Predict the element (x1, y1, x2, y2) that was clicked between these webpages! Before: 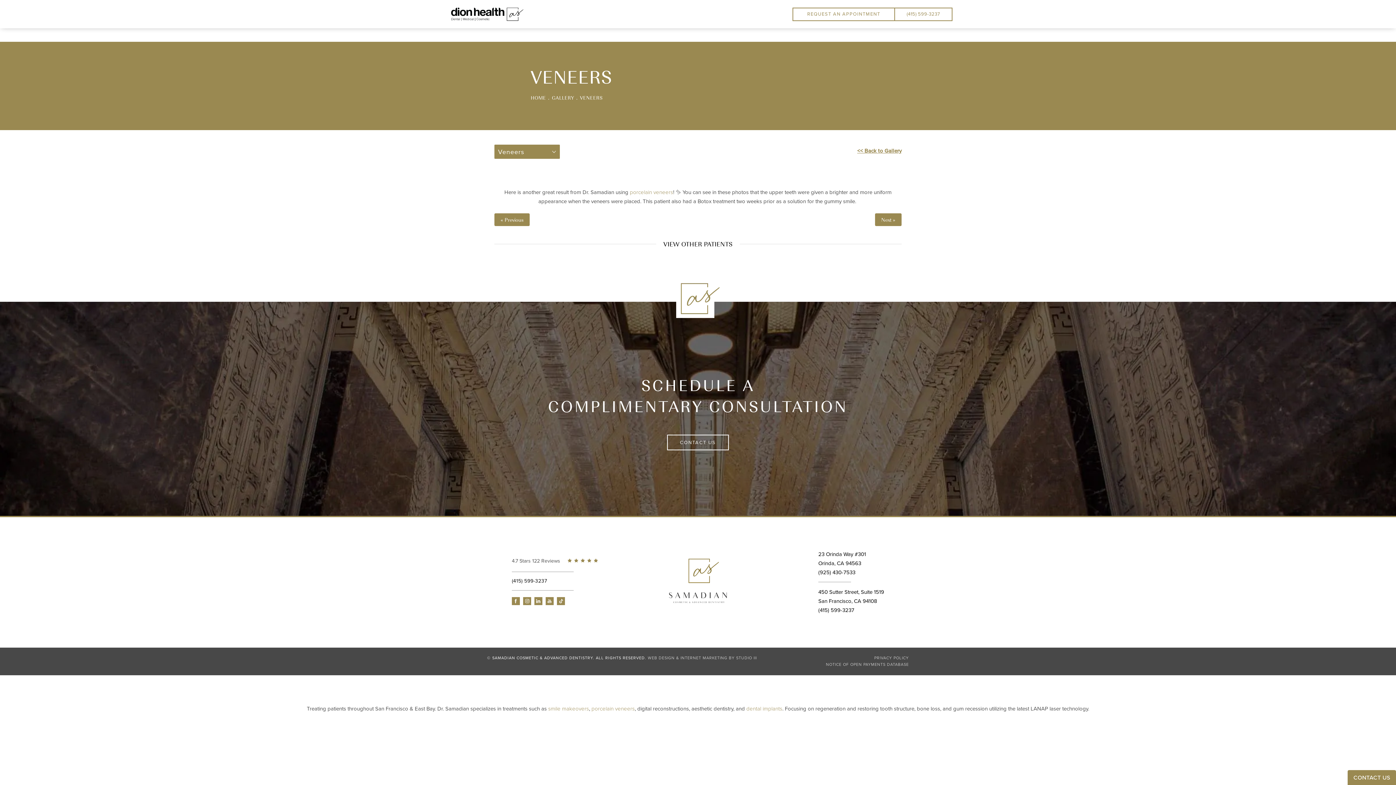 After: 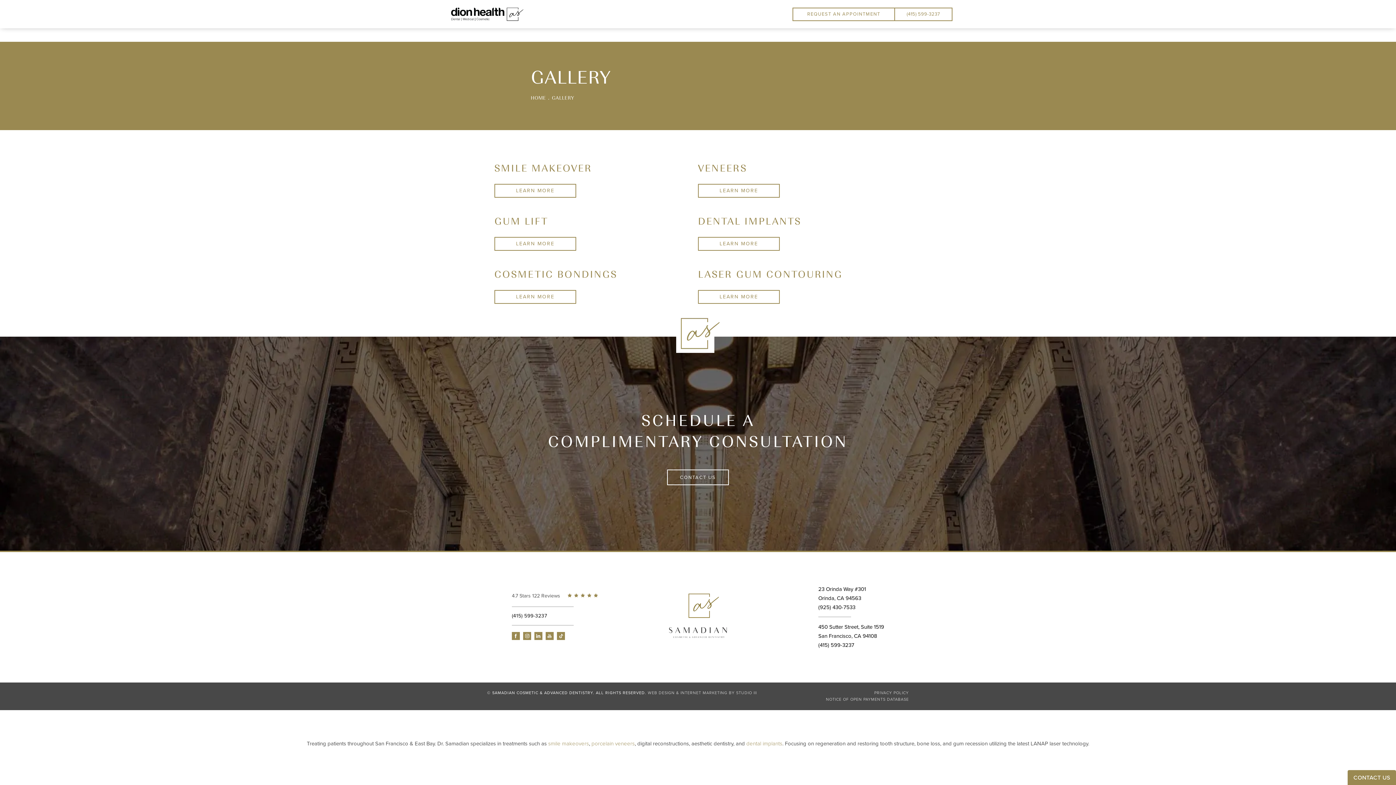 Action: label: Breadcrumbs to help navigate the user bbox: (552, 94, 574, 101)